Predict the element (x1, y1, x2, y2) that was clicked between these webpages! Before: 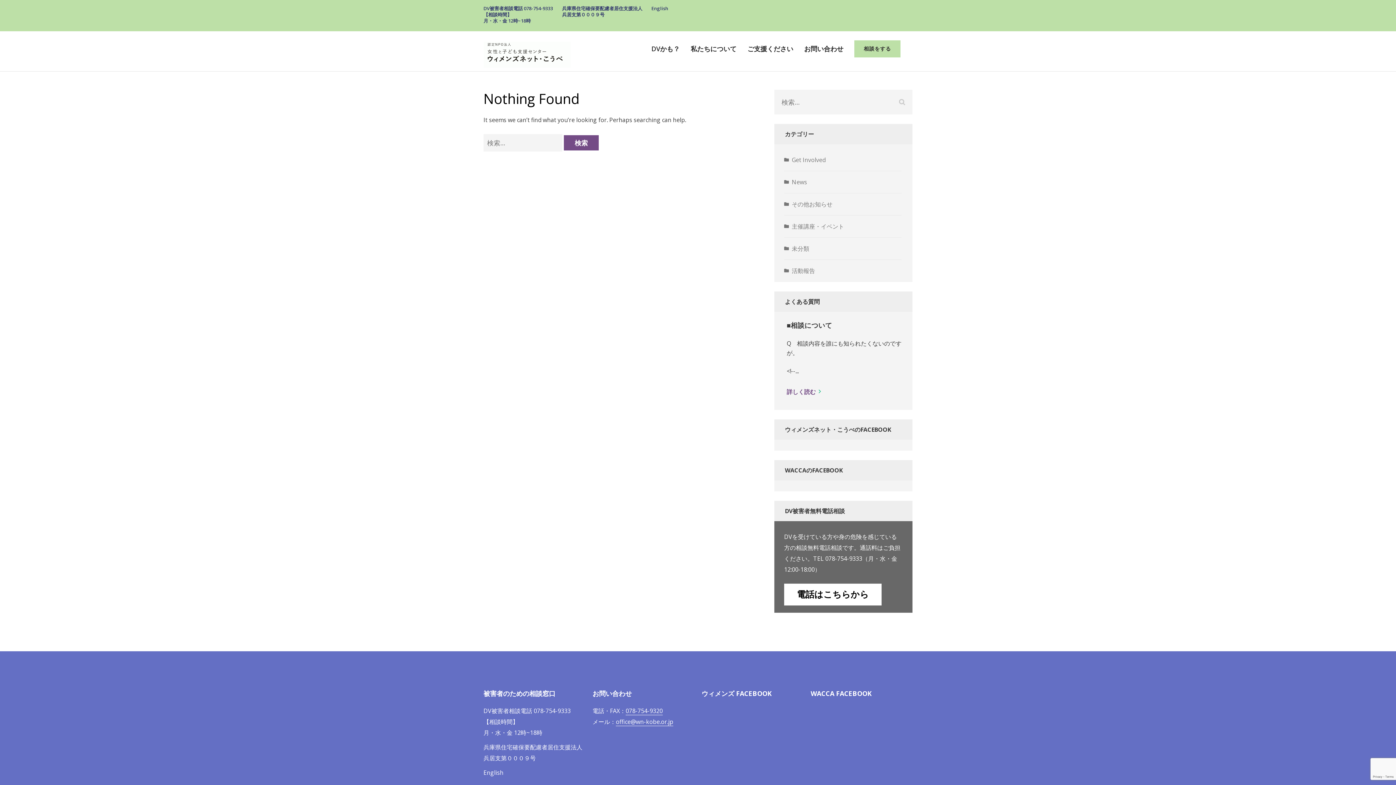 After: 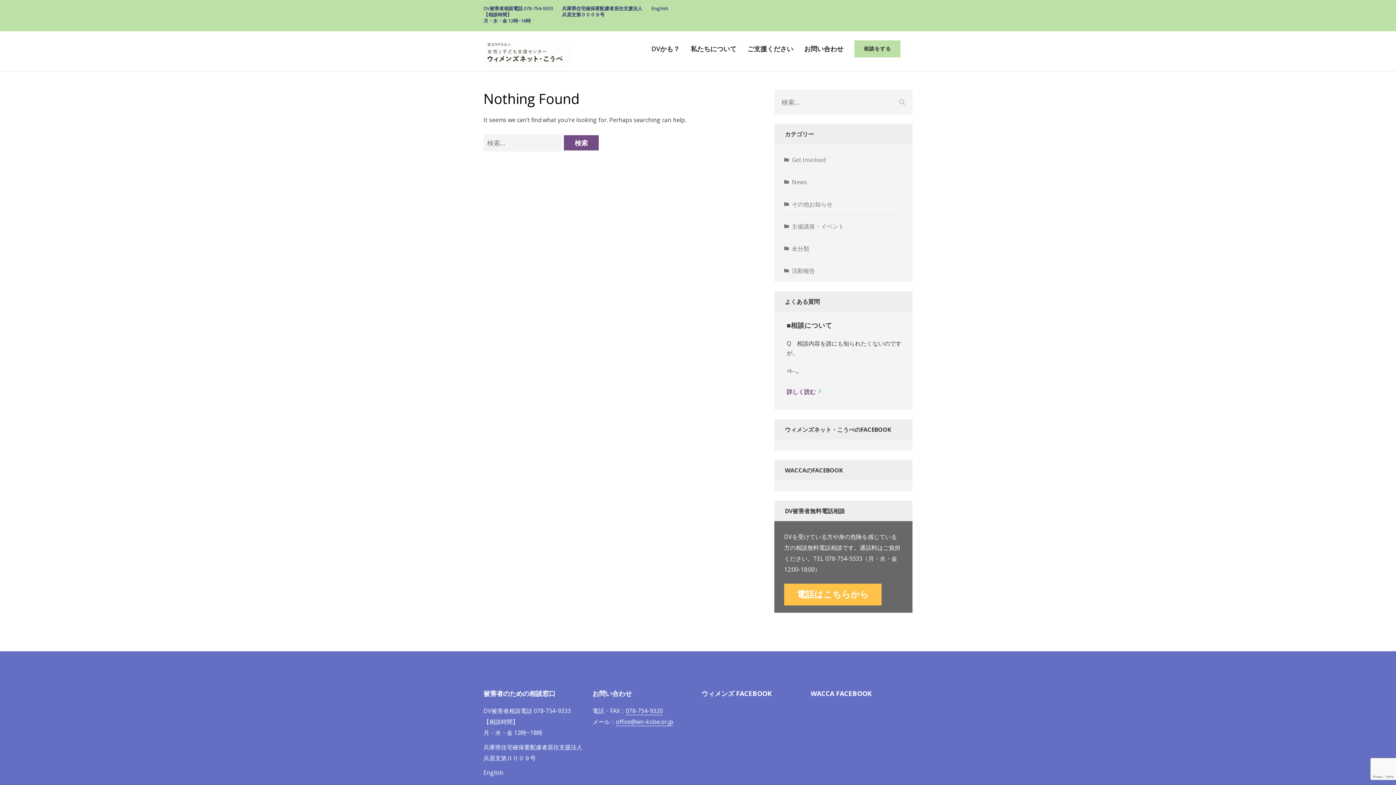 Action: label: 電話はこちらから bbox: (784, 583, 881, 605)